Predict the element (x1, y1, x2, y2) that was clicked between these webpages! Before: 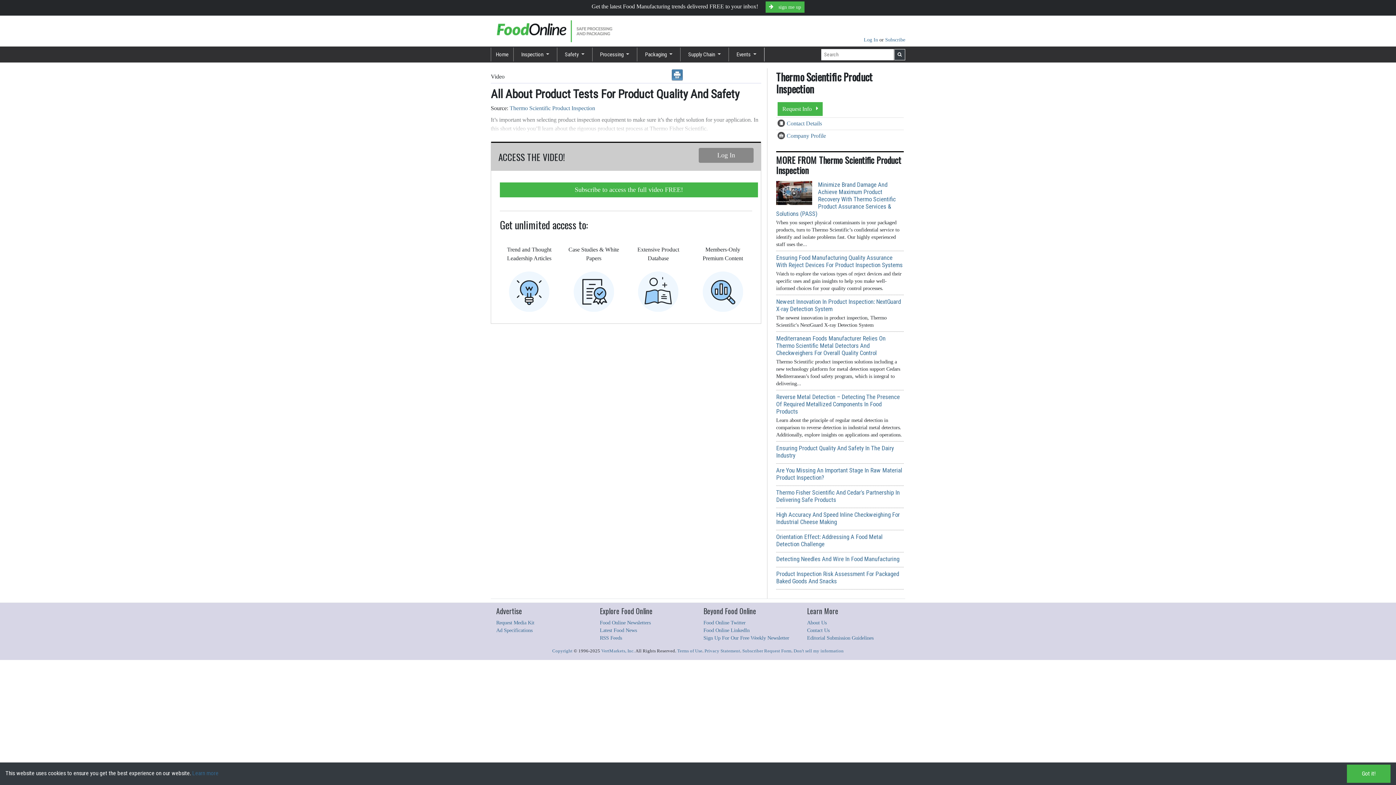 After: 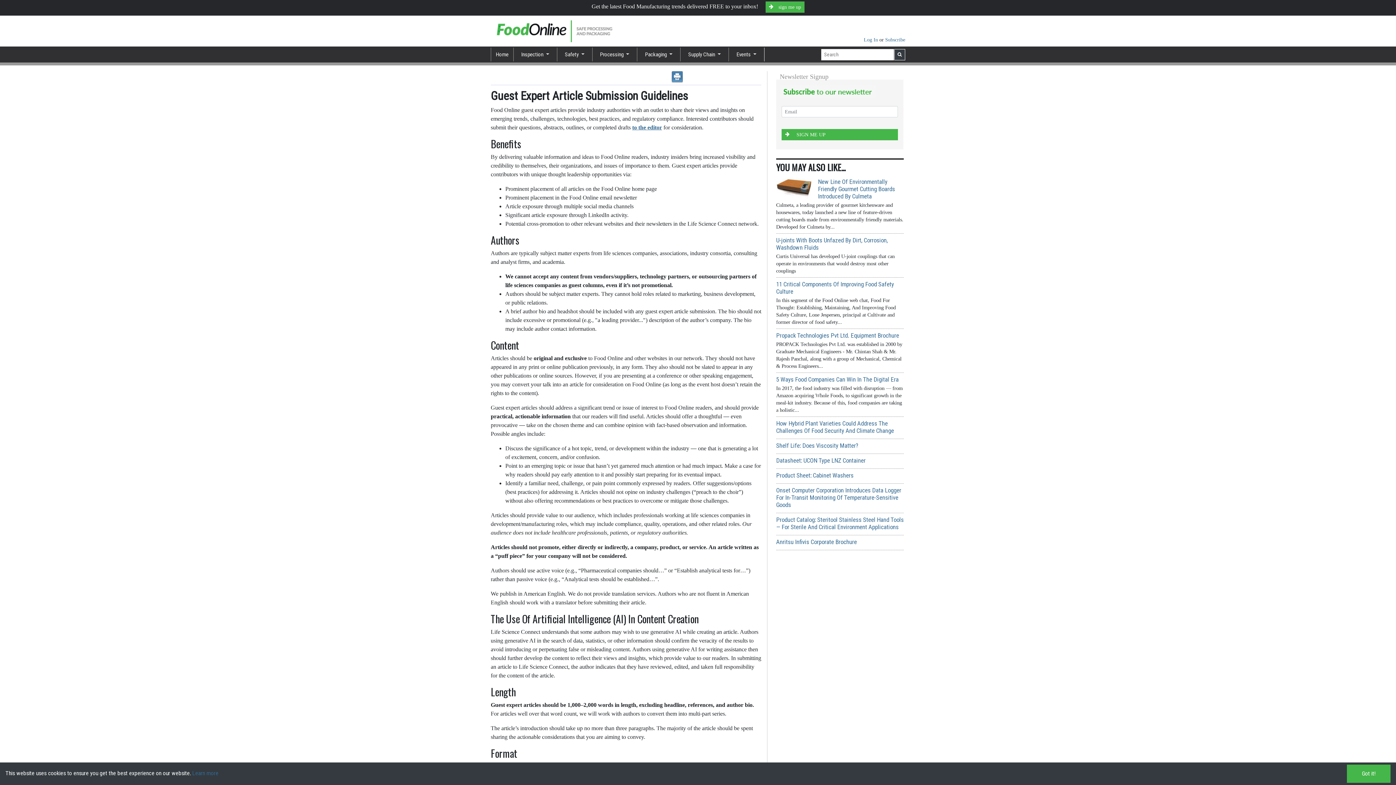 Action: label: Editorial Submission Guidelines bbox: (807, 635, 873, 641)